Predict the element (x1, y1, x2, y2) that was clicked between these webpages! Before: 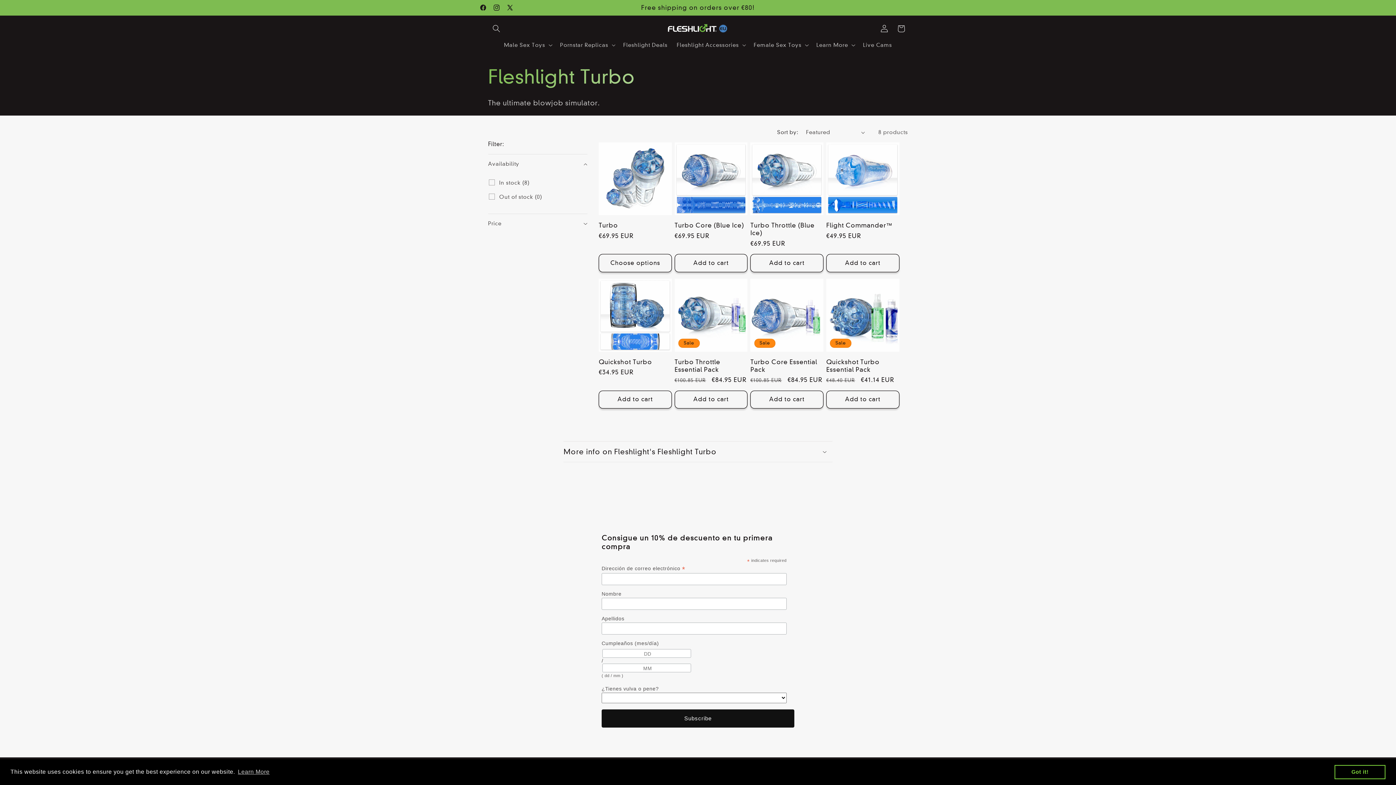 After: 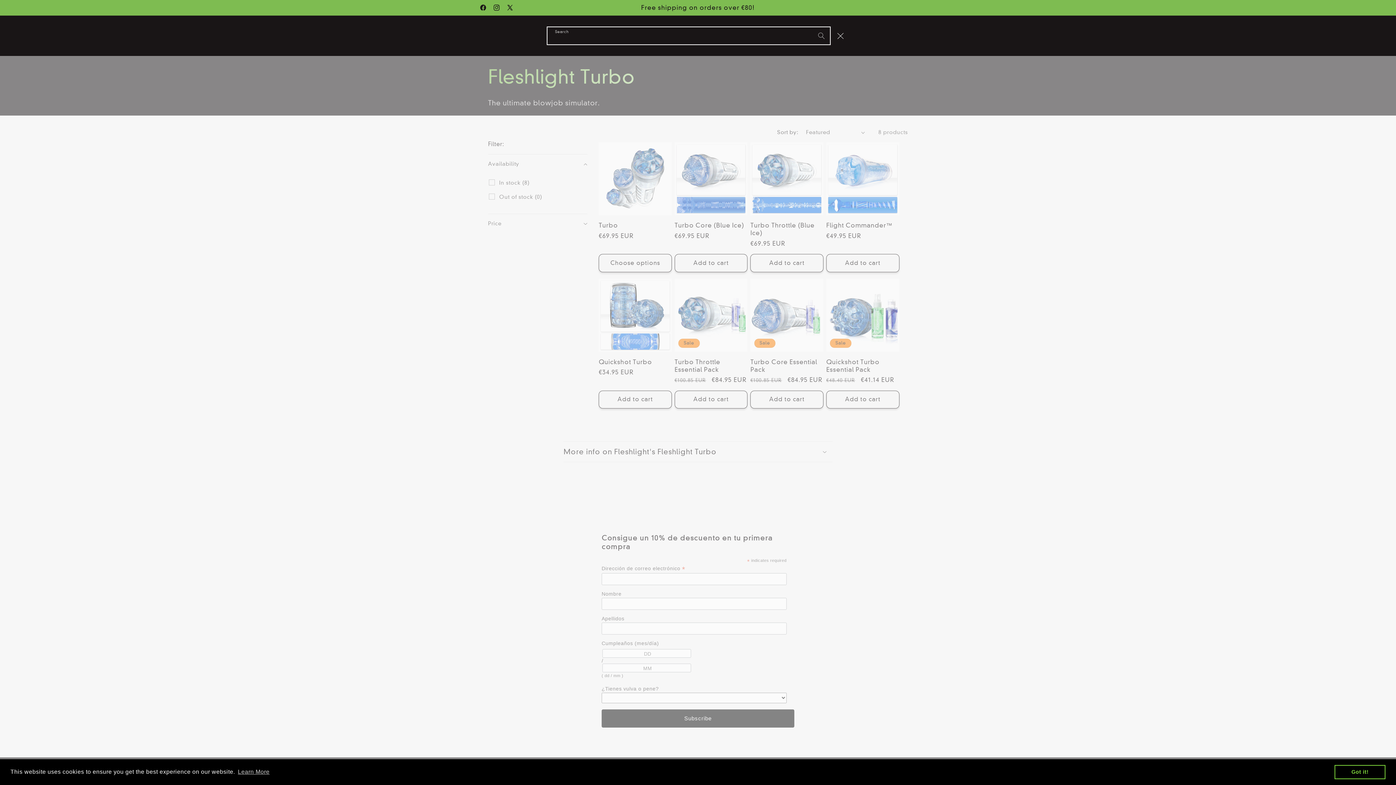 Action: bbox: (488, 20, 504, 37) label: Search